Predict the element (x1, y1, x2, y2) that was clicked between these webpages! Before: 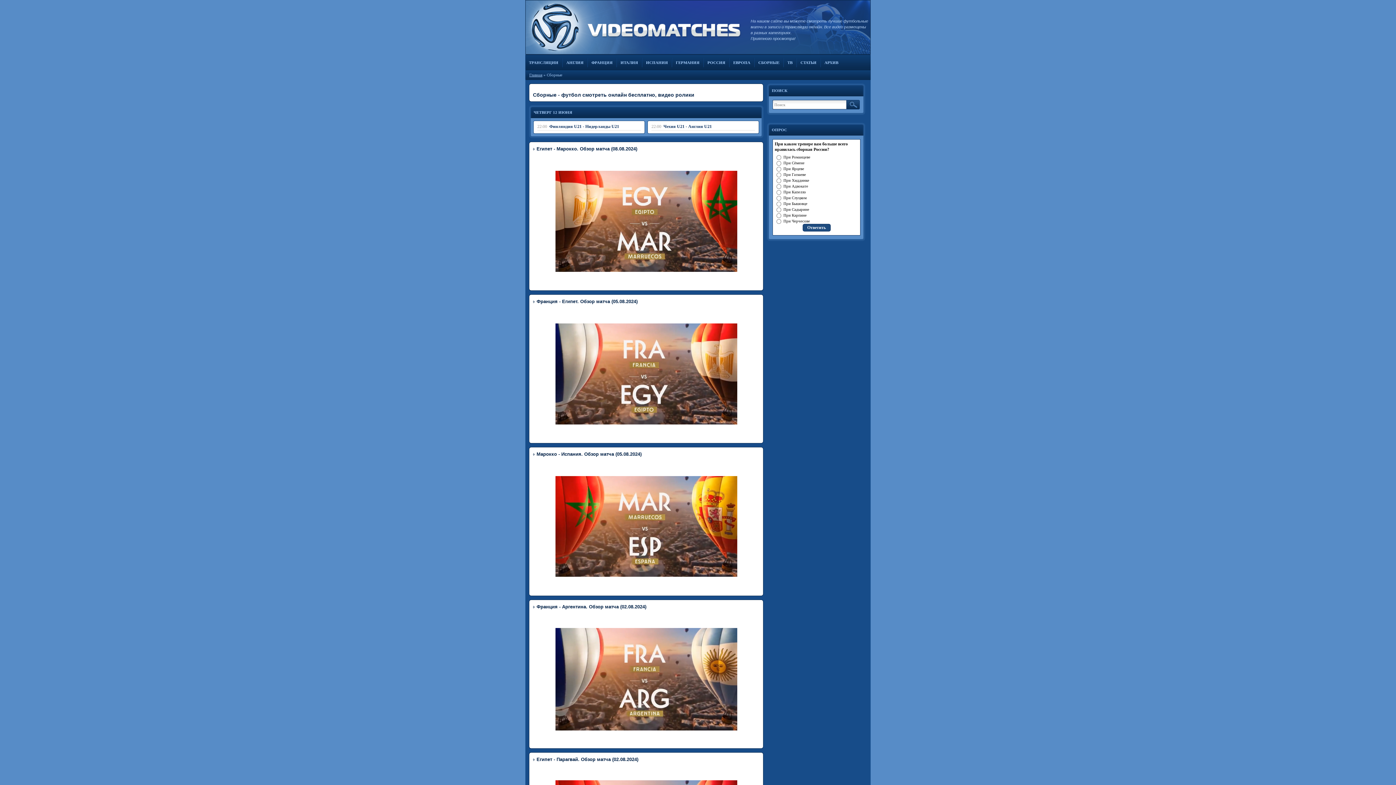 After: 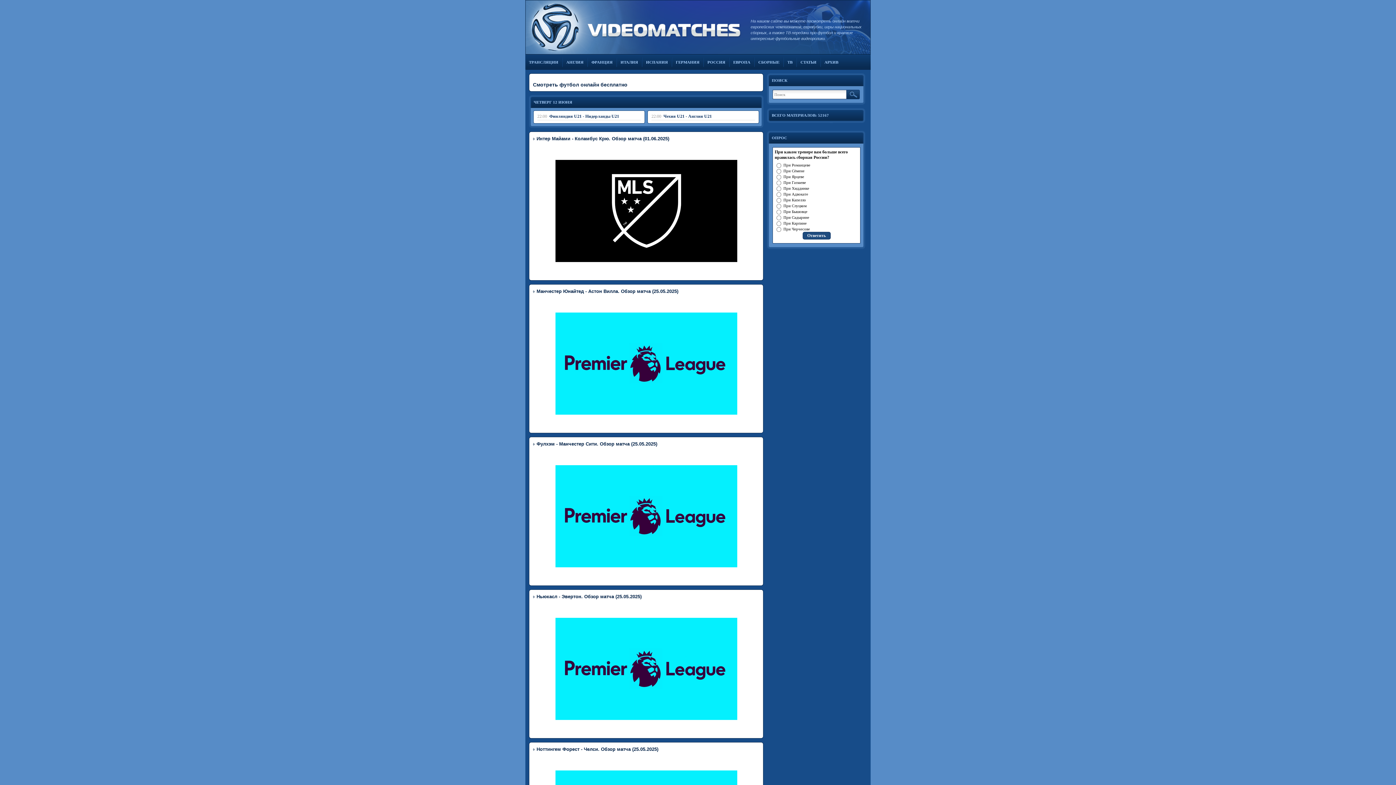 Action: bbox: (525, 0, 743, 54)